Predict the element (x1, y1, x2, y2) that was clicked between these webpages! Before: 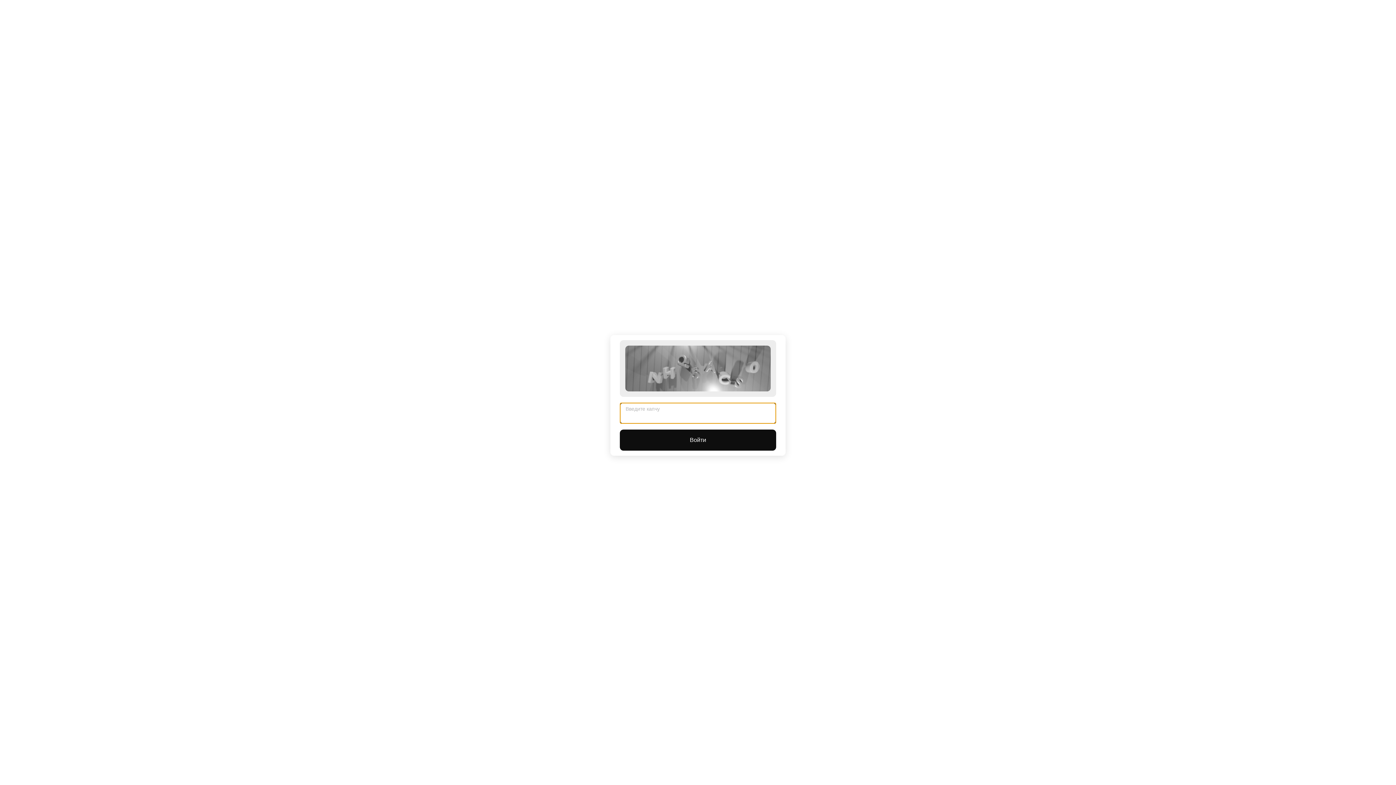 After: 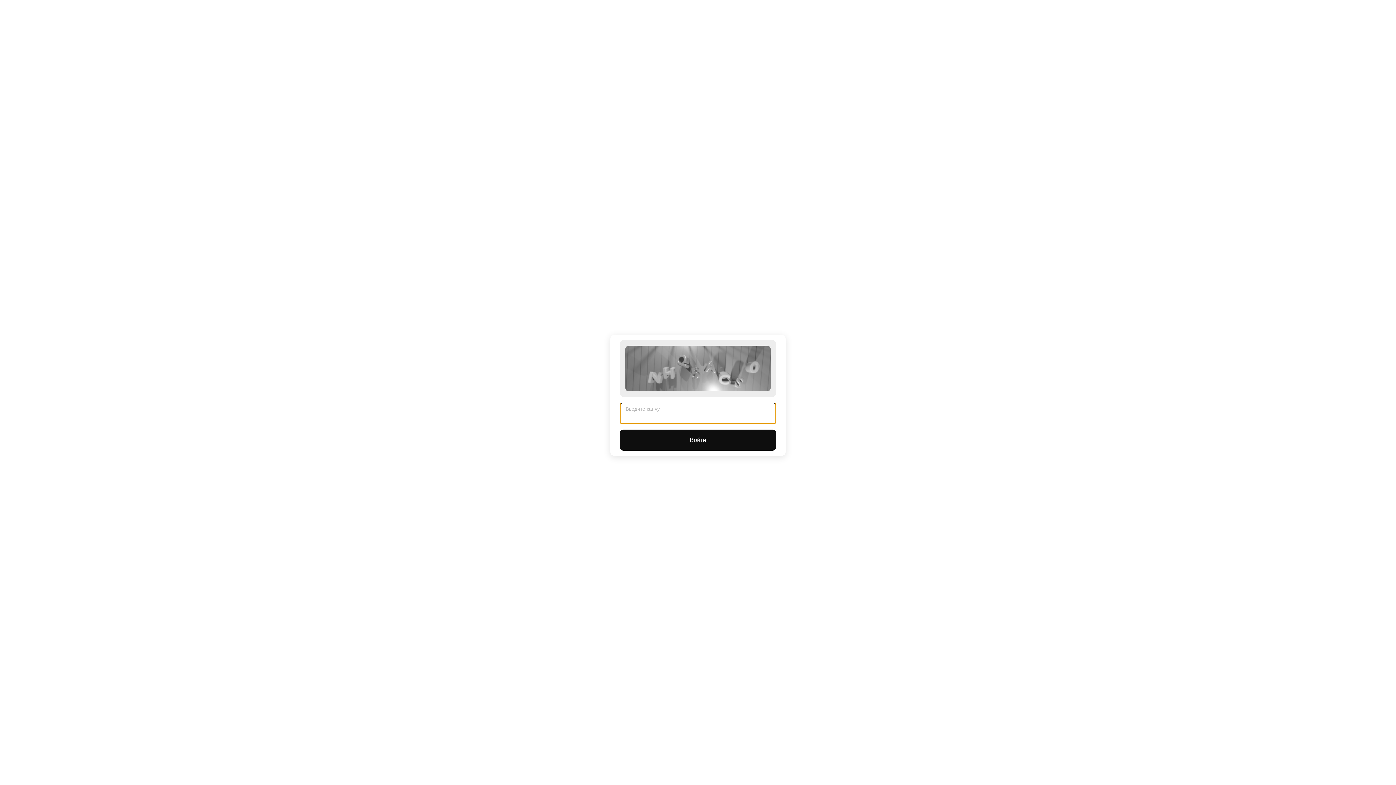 Action: bbox: (620, 429, 776, 450) label: Войти